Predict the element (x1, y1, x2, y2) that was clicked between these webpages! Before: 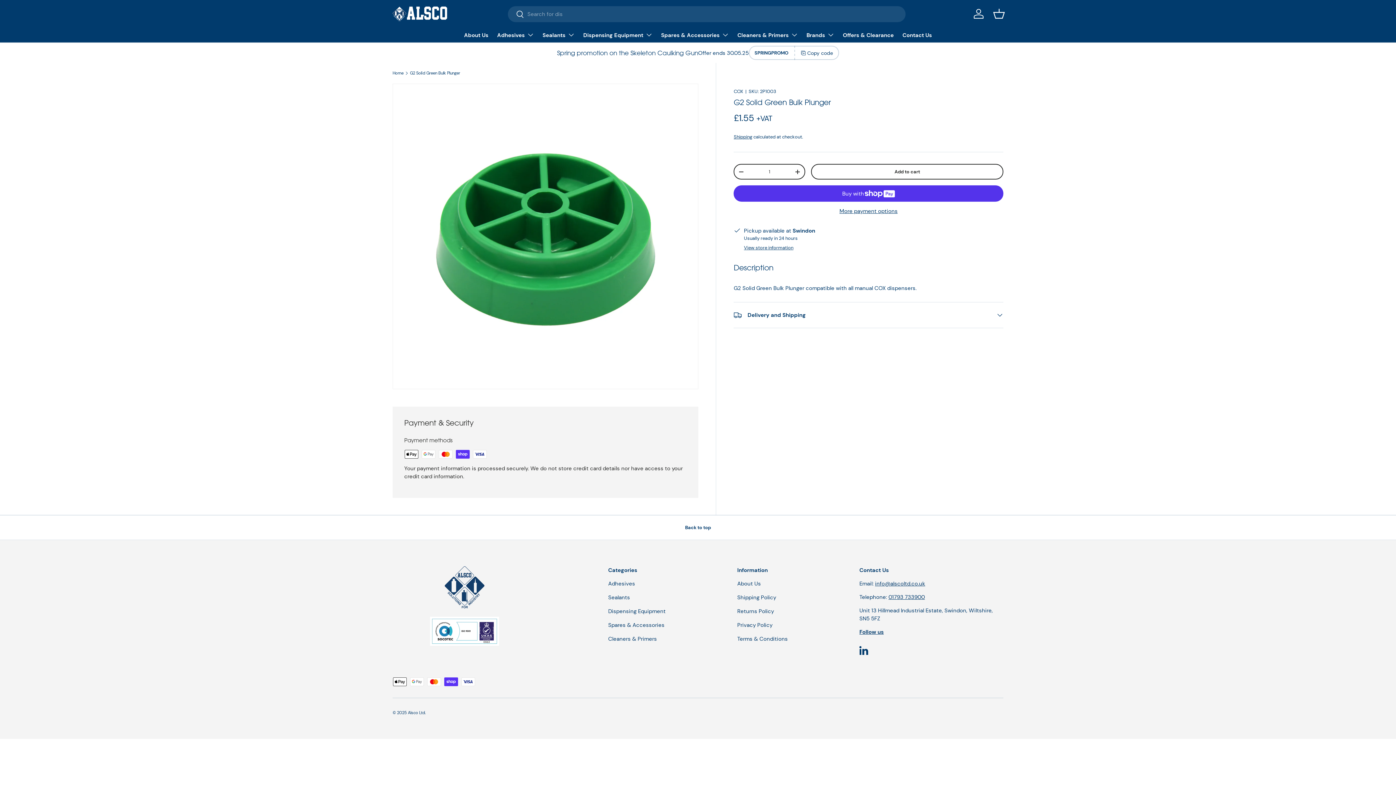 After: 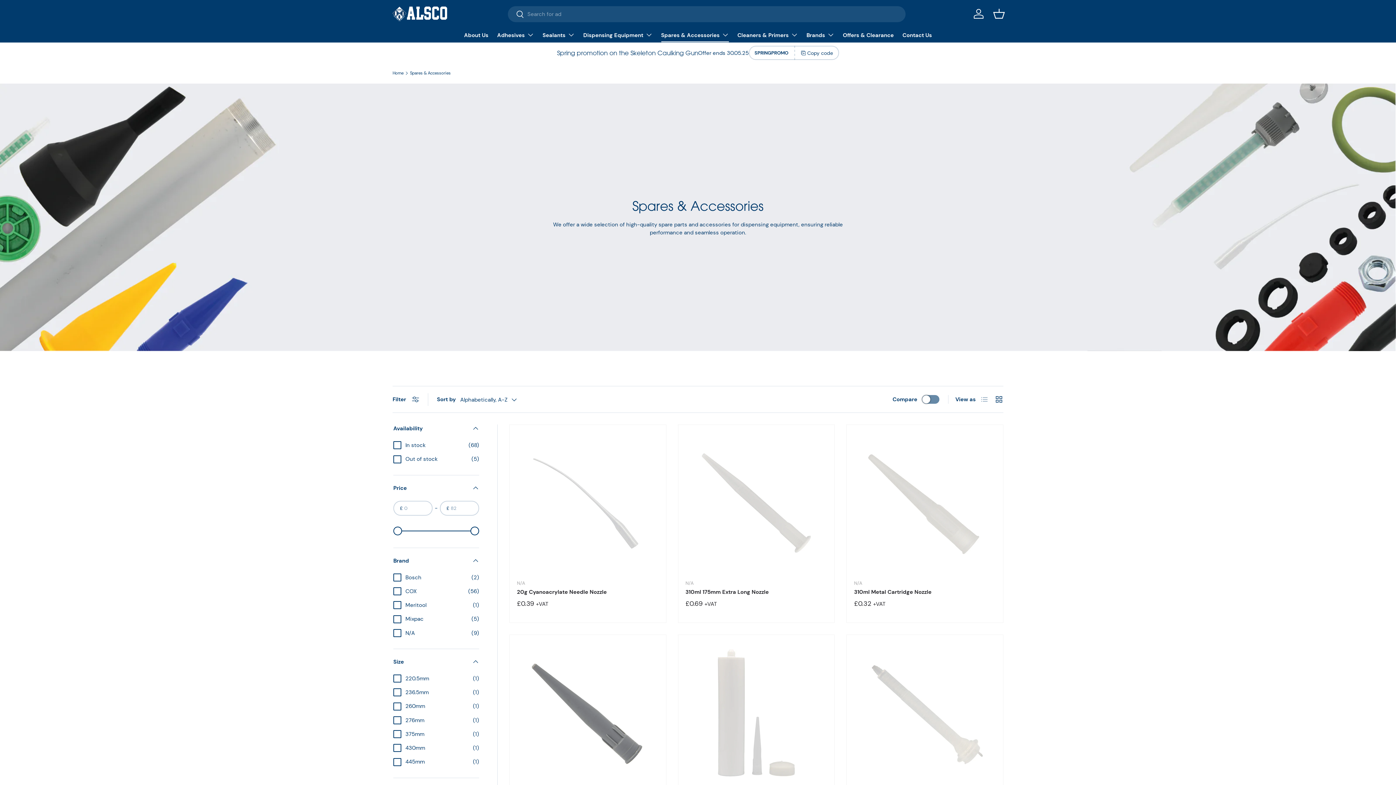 Action: label: Spares & Accessories bbox: (661, 27, 728, 42)